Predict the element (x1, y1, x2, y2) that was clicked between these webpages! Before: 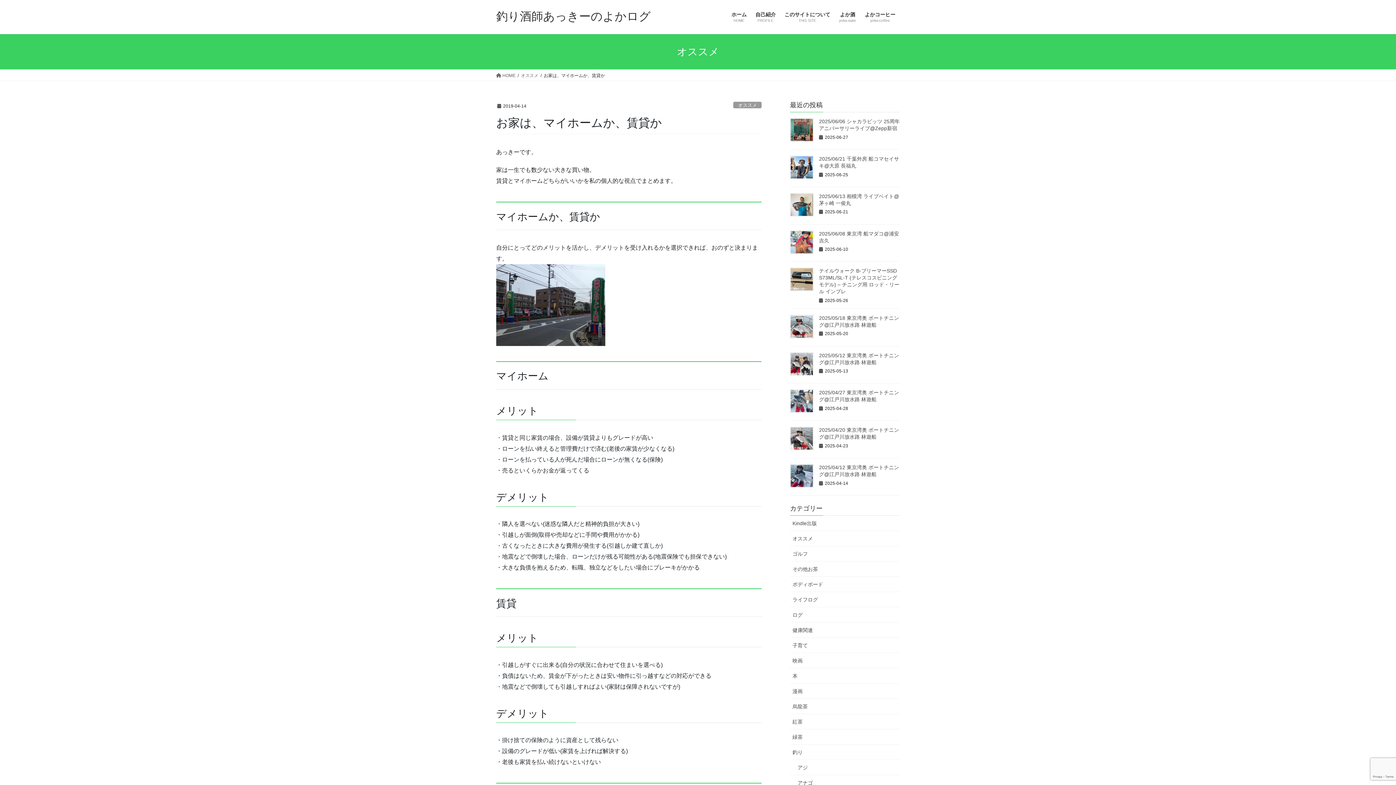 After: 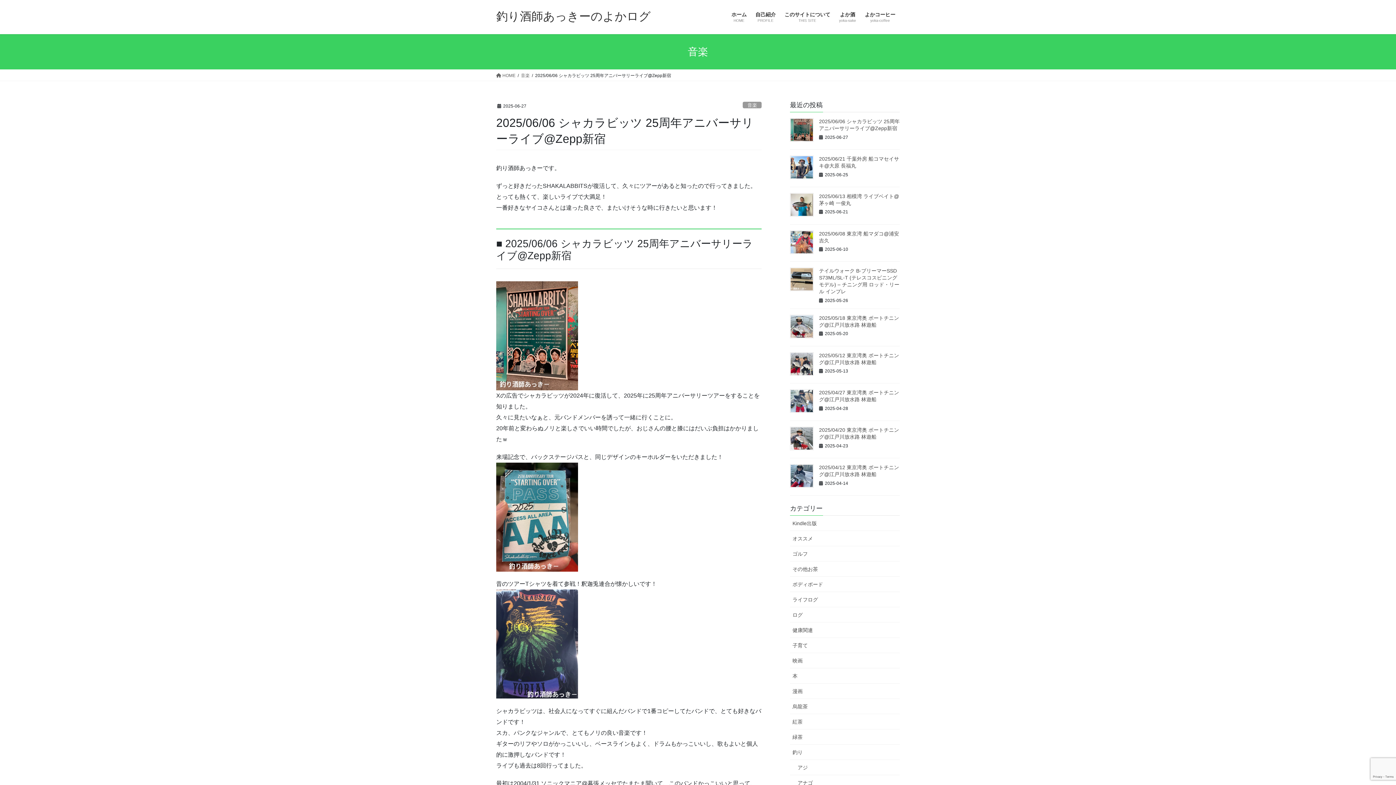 Action: bbox: (790, 118, 813, 141)